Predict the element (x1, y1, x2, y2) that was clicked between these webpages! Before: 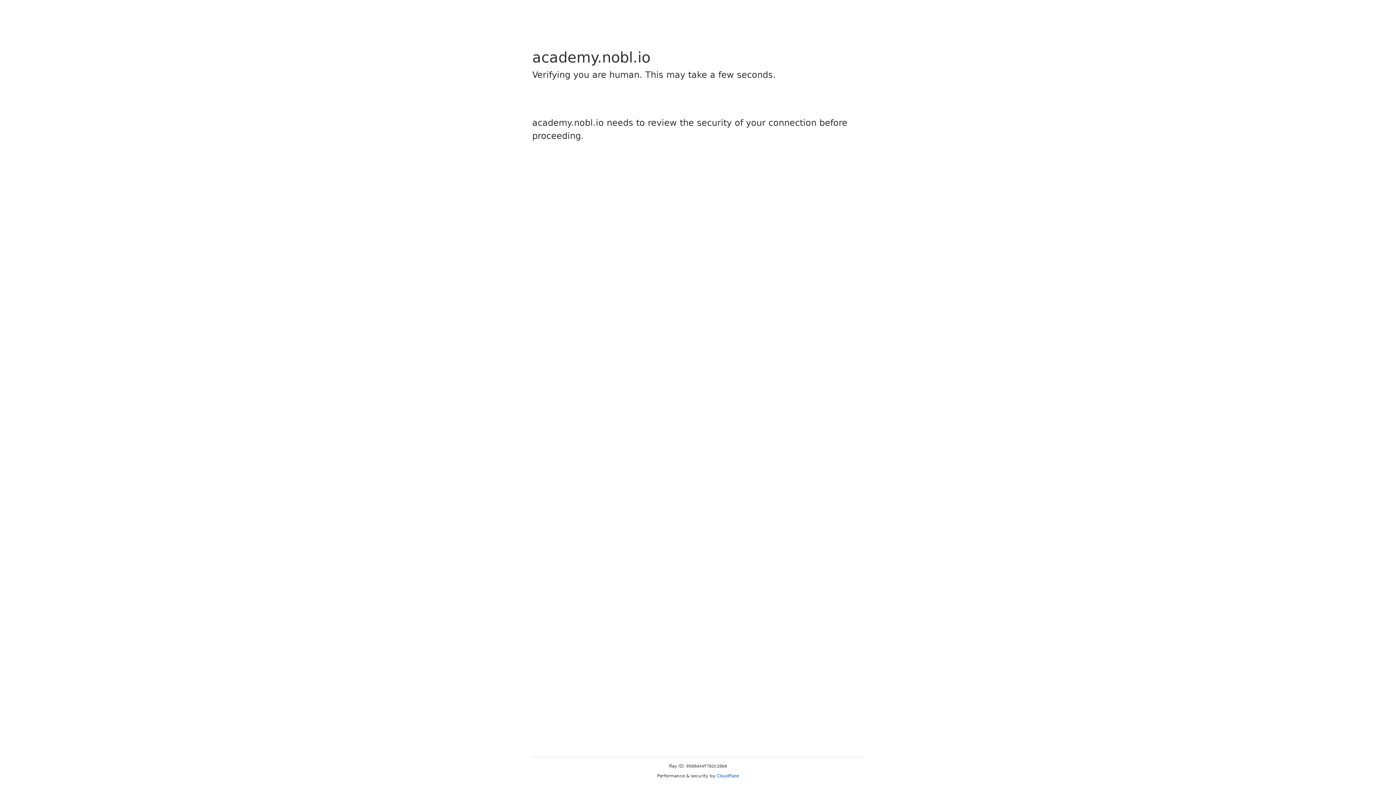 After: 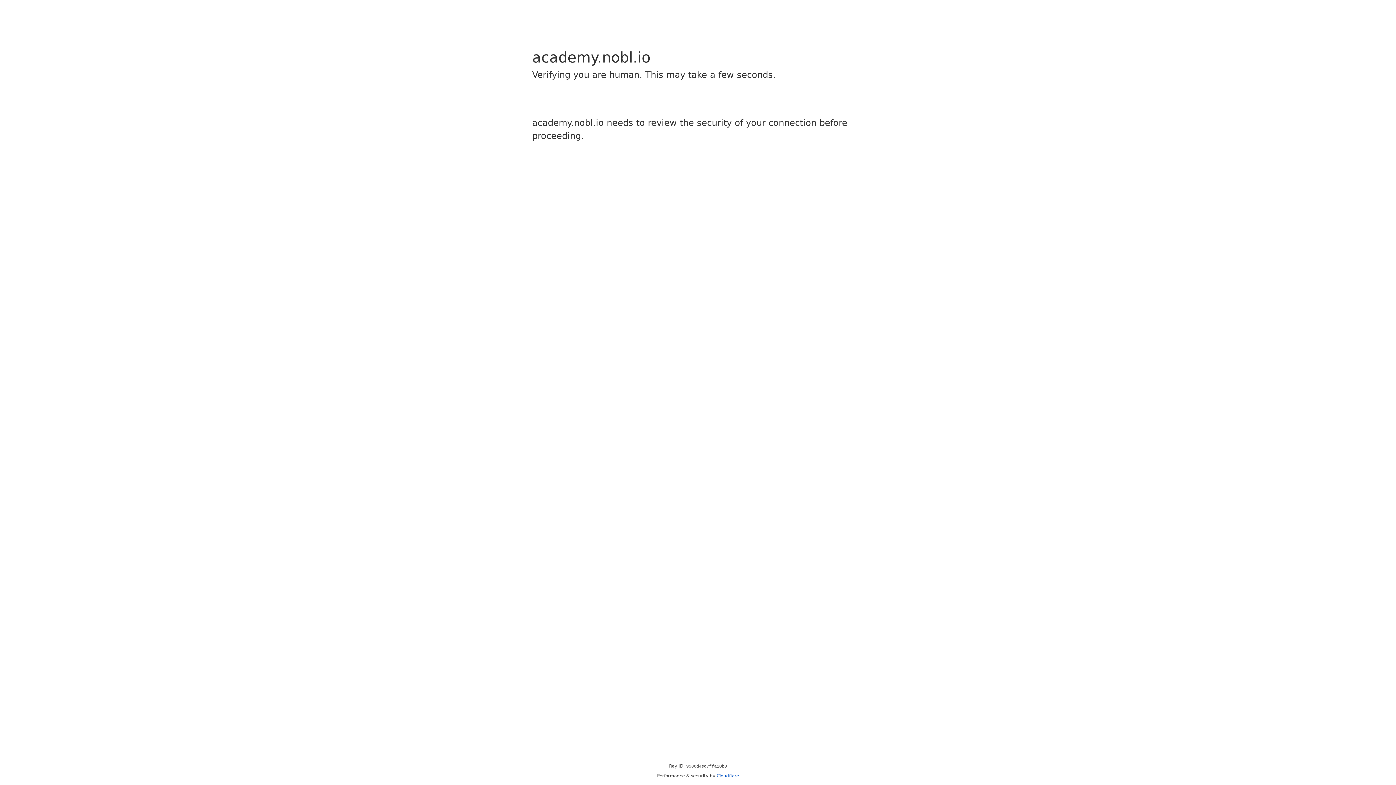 Action: label: Cloudflare bbox: (716, 773, 739, 778)